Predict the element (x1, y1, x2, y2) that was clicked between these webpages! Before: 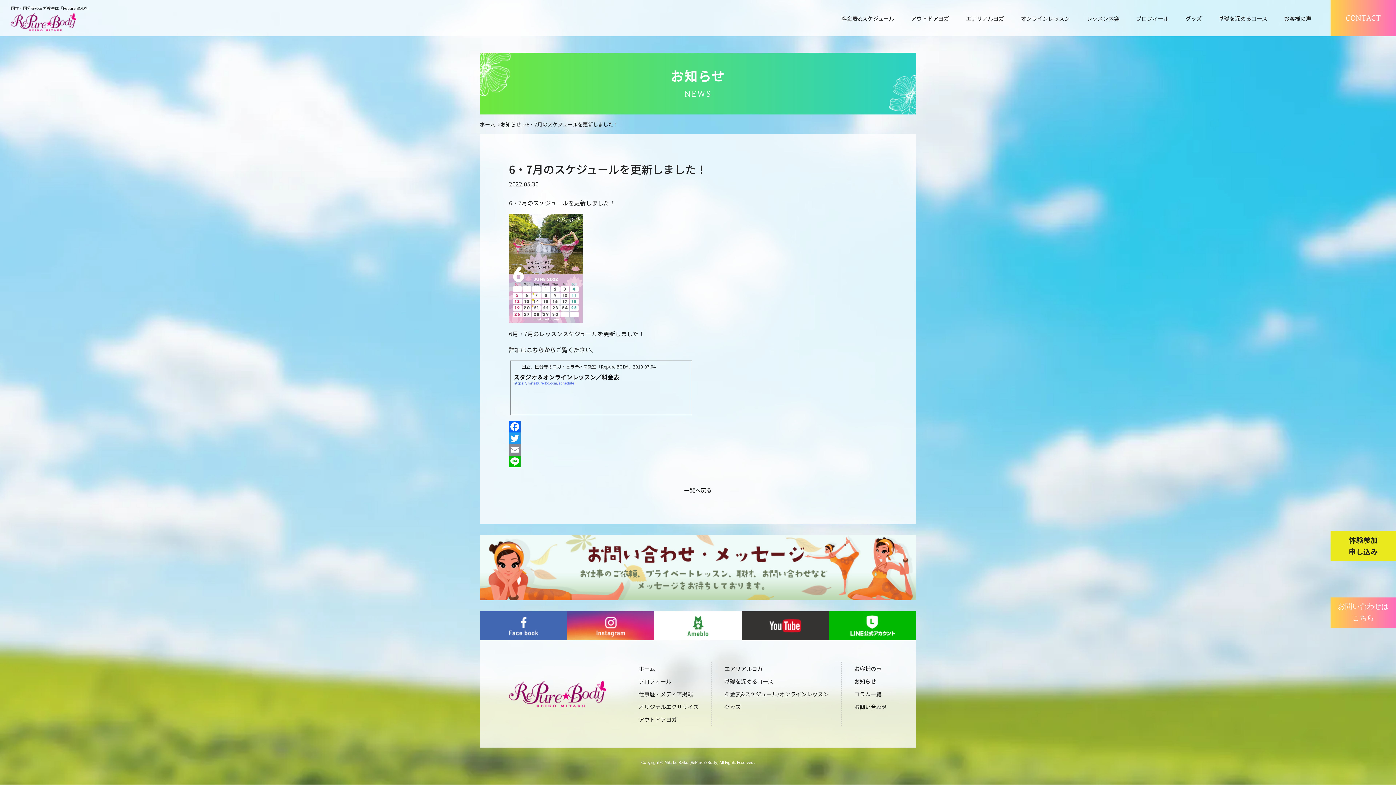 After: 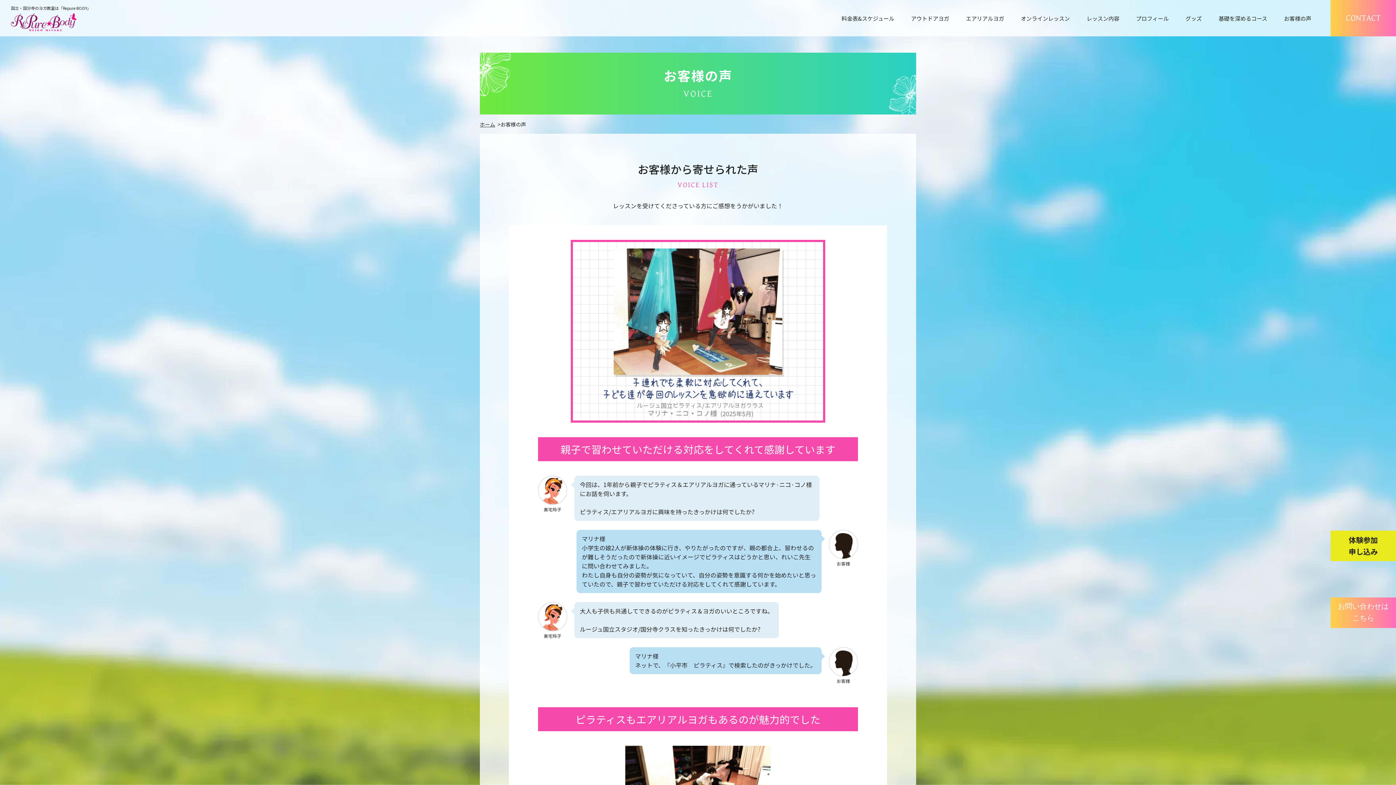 Action: bbox: (1276, 0, 1320, 36) label: お客様の声